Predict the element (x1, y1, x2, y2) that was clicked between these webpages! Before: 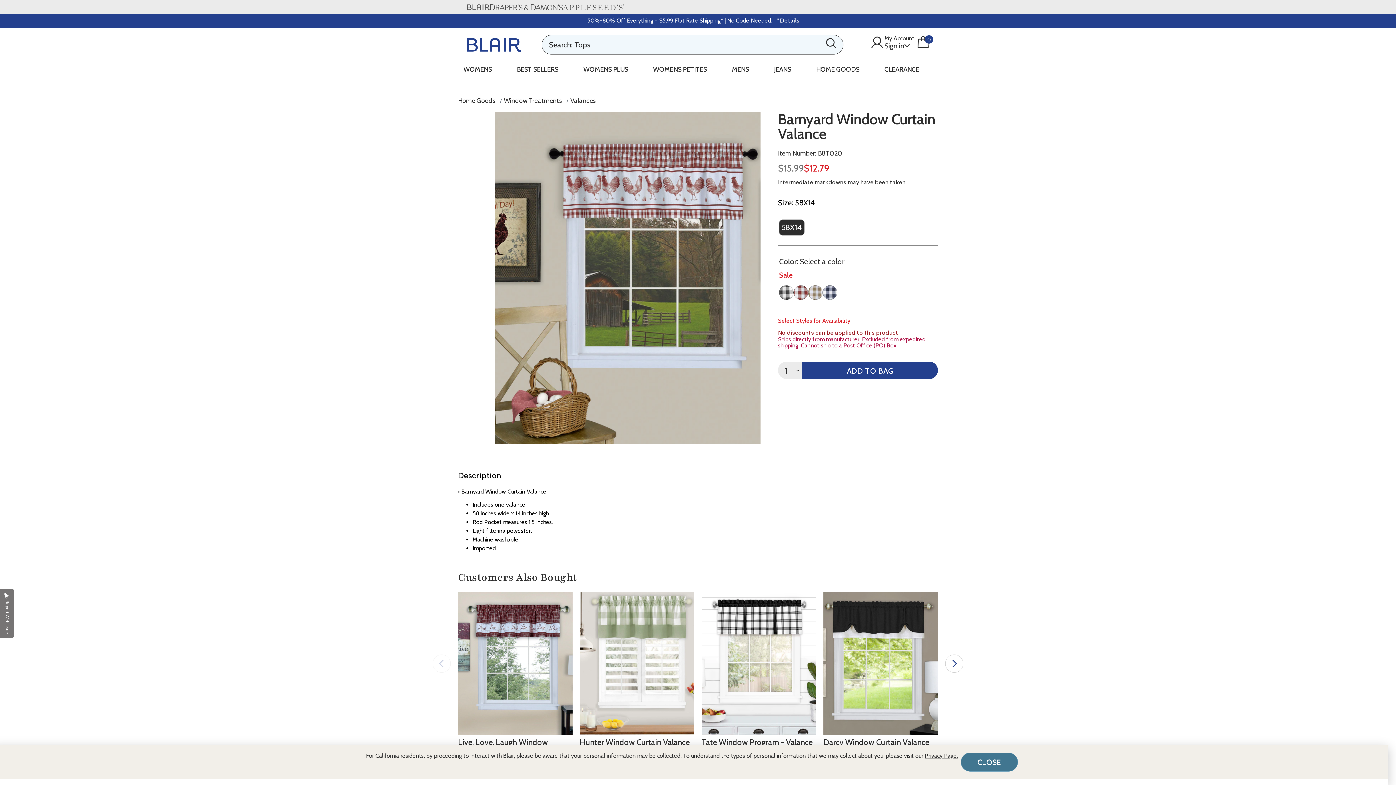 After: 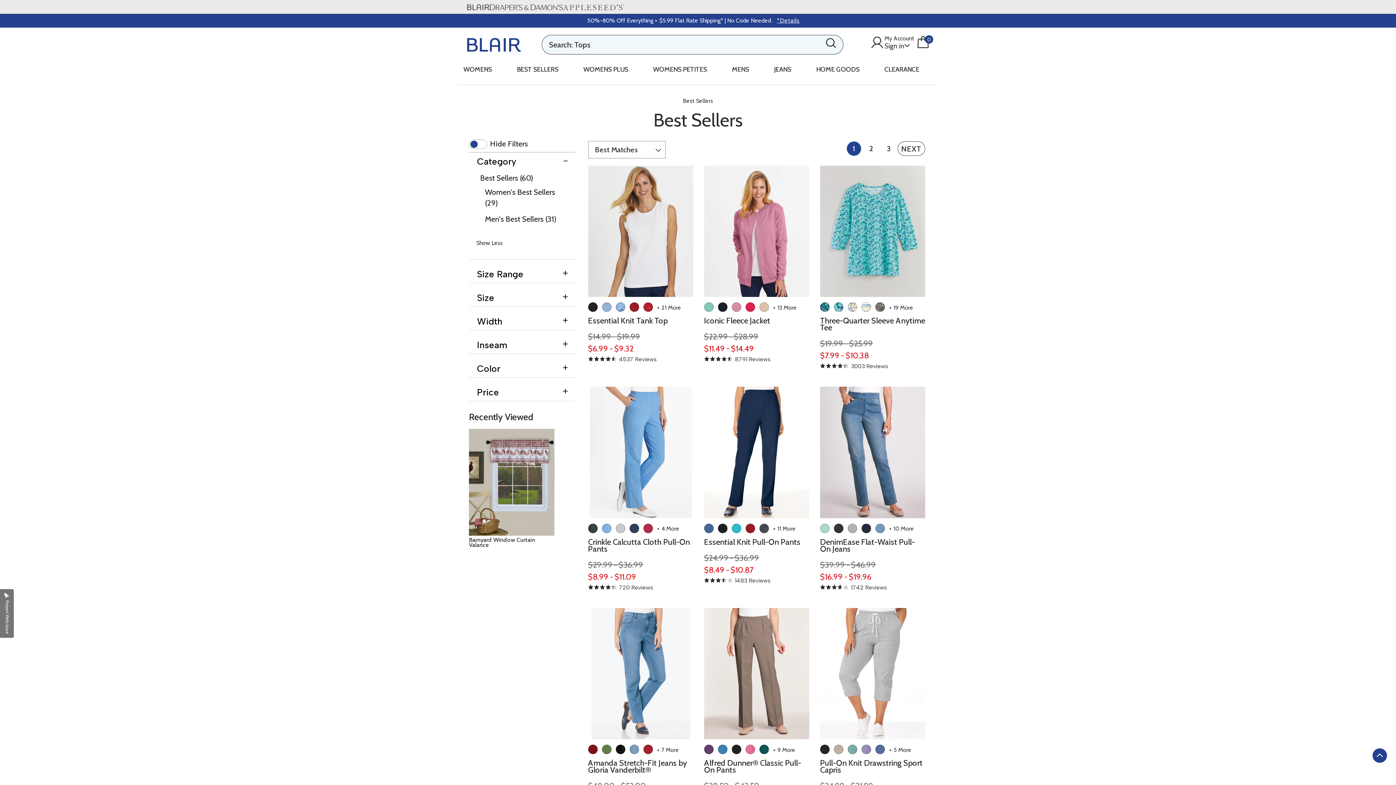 Action: bbox: (517, 60, 558, 81) label: BEST SELLERS